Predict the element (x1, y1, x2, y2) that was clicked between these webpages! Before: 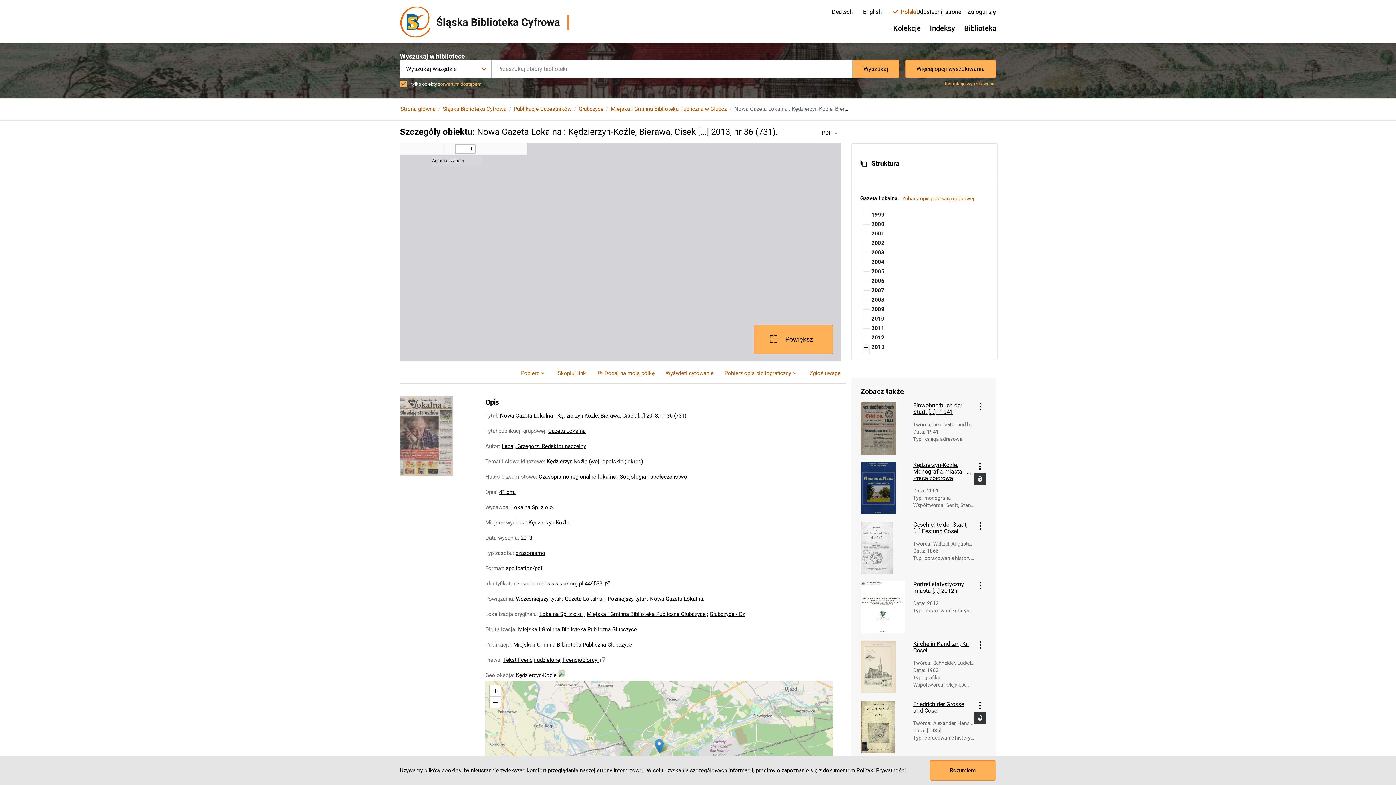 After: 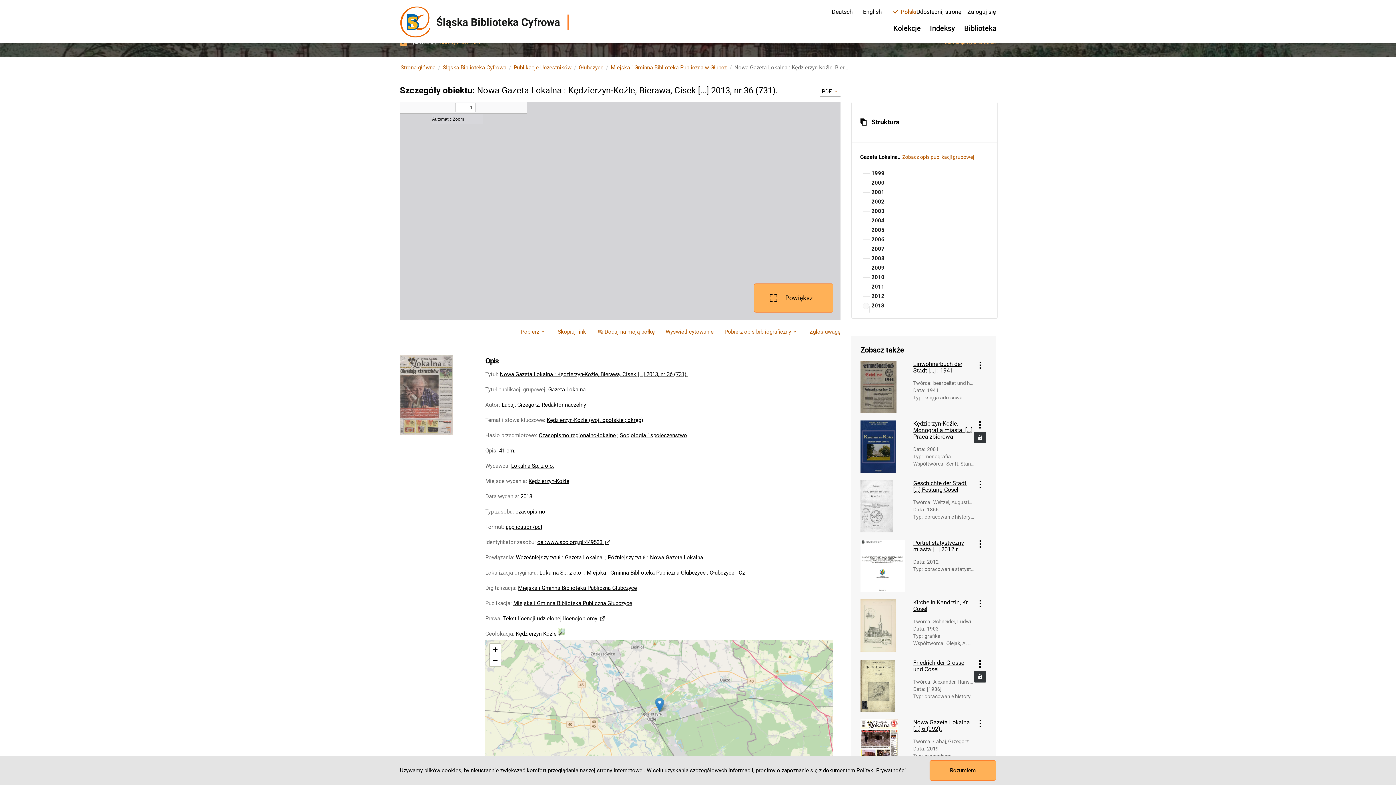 Action: label: Zoom out bbox: (489, 697, 500, 708)